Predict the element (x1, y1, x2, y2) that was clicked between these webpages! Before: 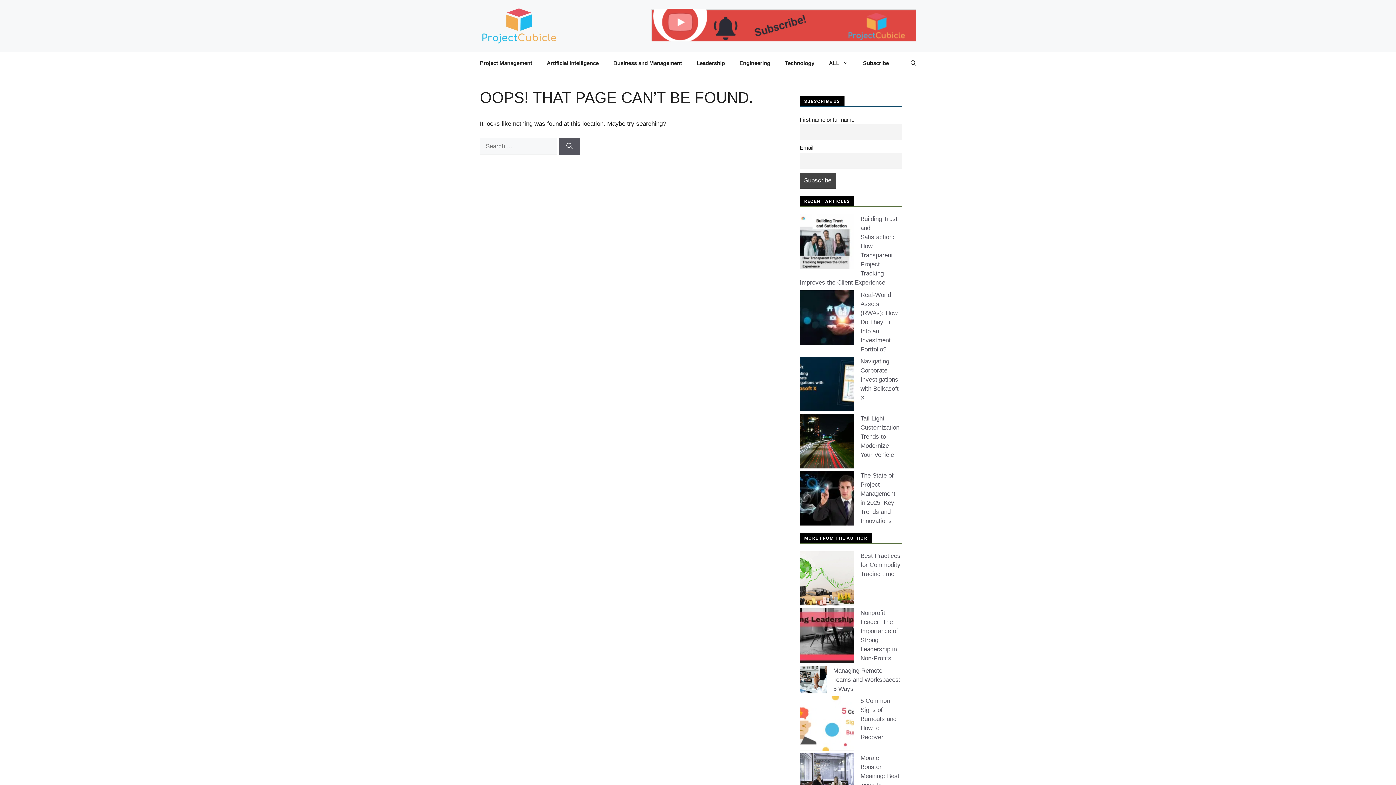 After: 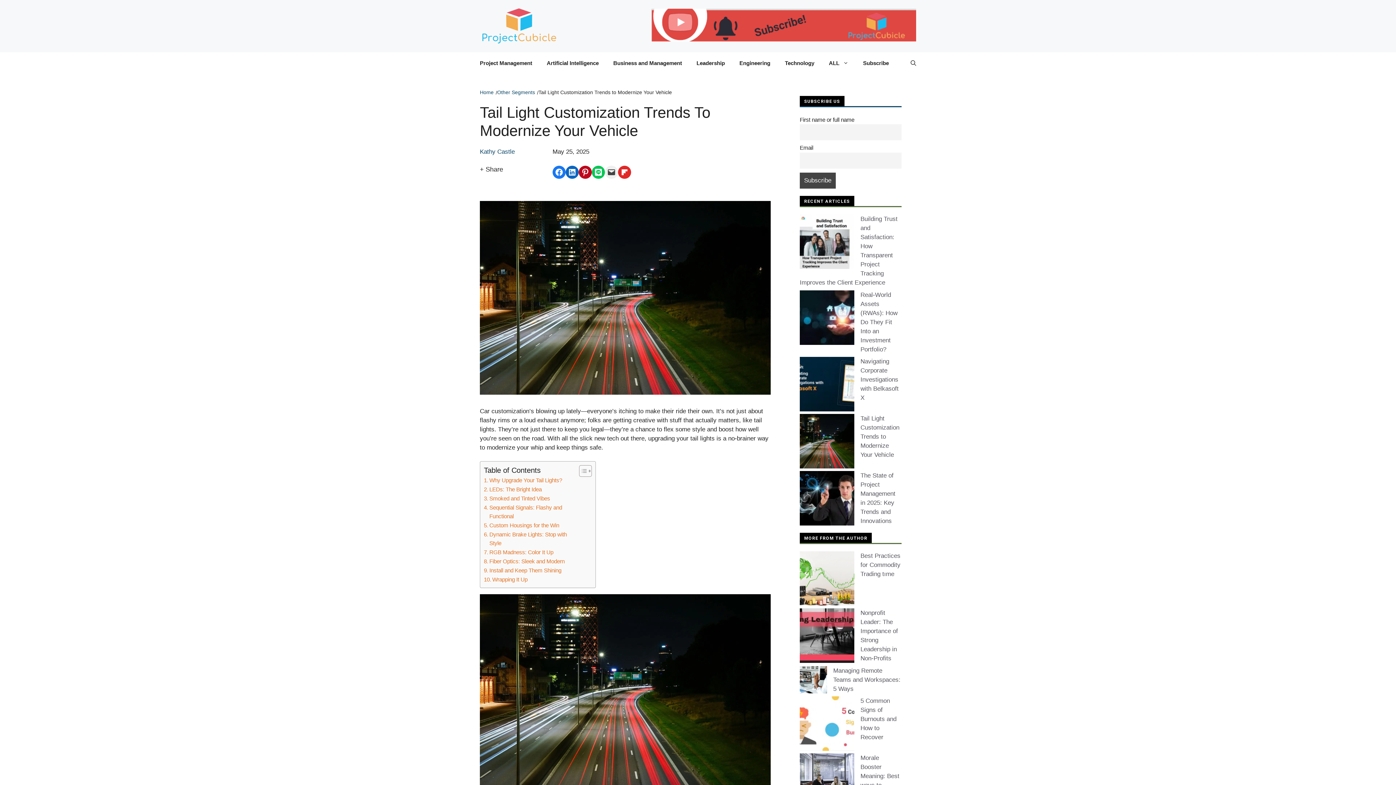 Action: bbox: (860, 415, 899, 458) label: Tail Light Customization Trends to Modernize Your Vehicle